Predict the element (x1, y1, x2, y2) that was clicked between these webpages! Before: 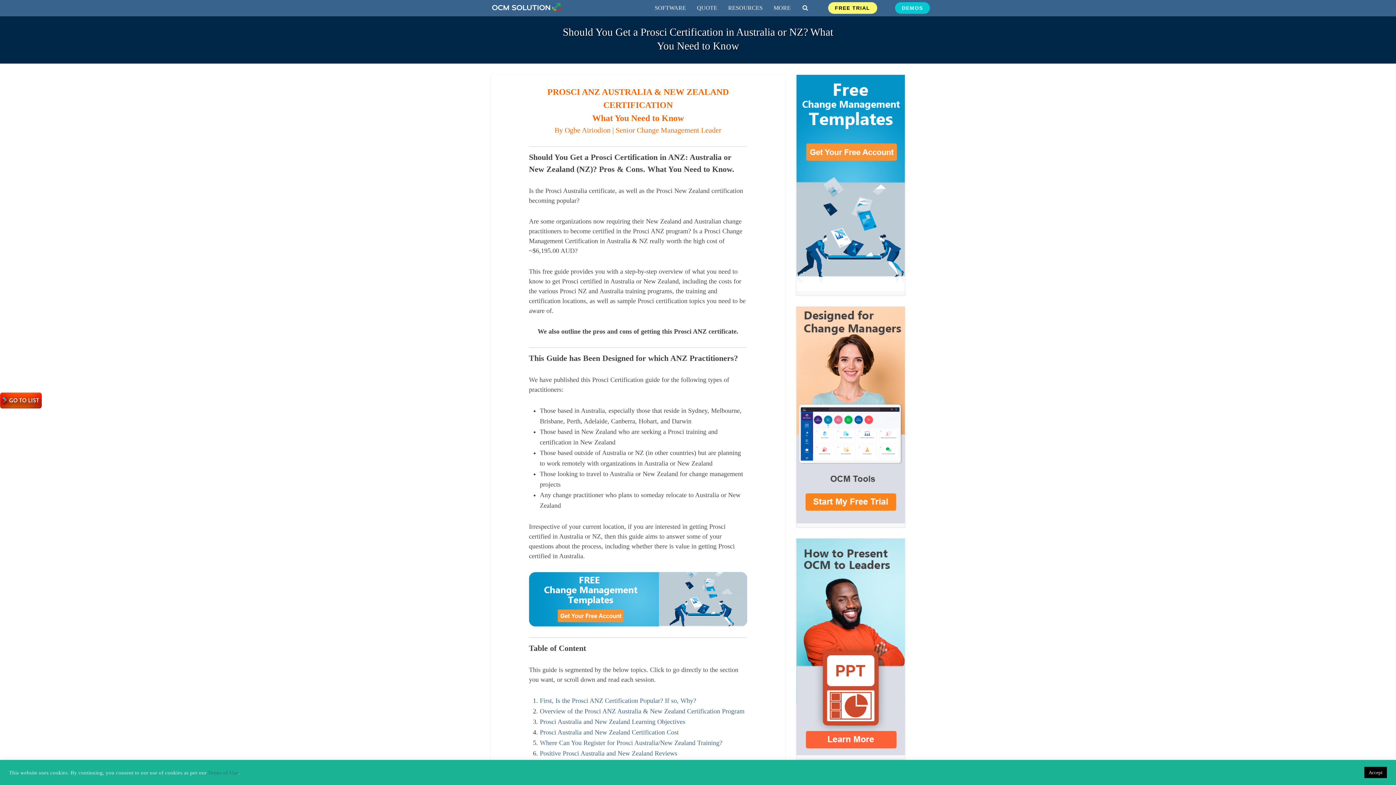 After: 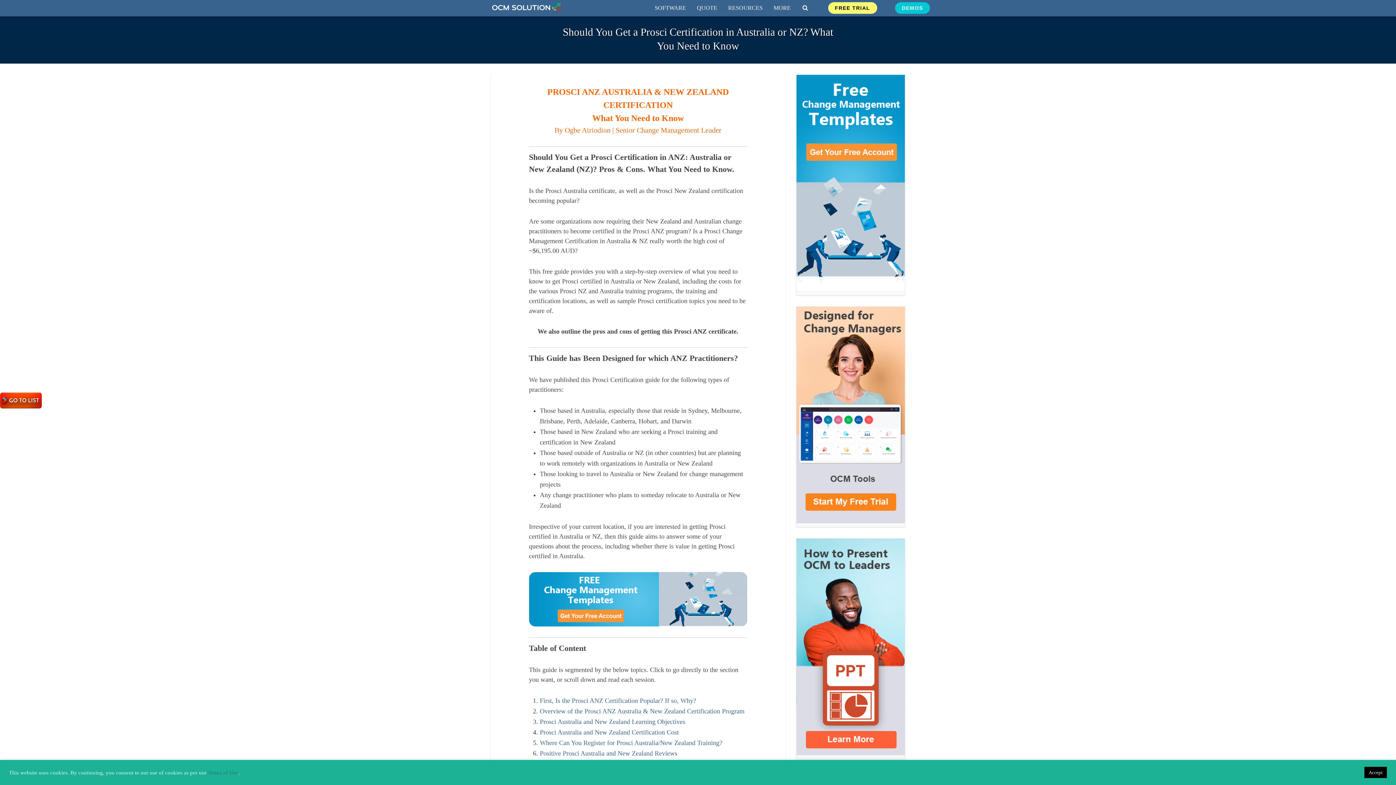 Action: bbox: (796, 306, 905, 523)